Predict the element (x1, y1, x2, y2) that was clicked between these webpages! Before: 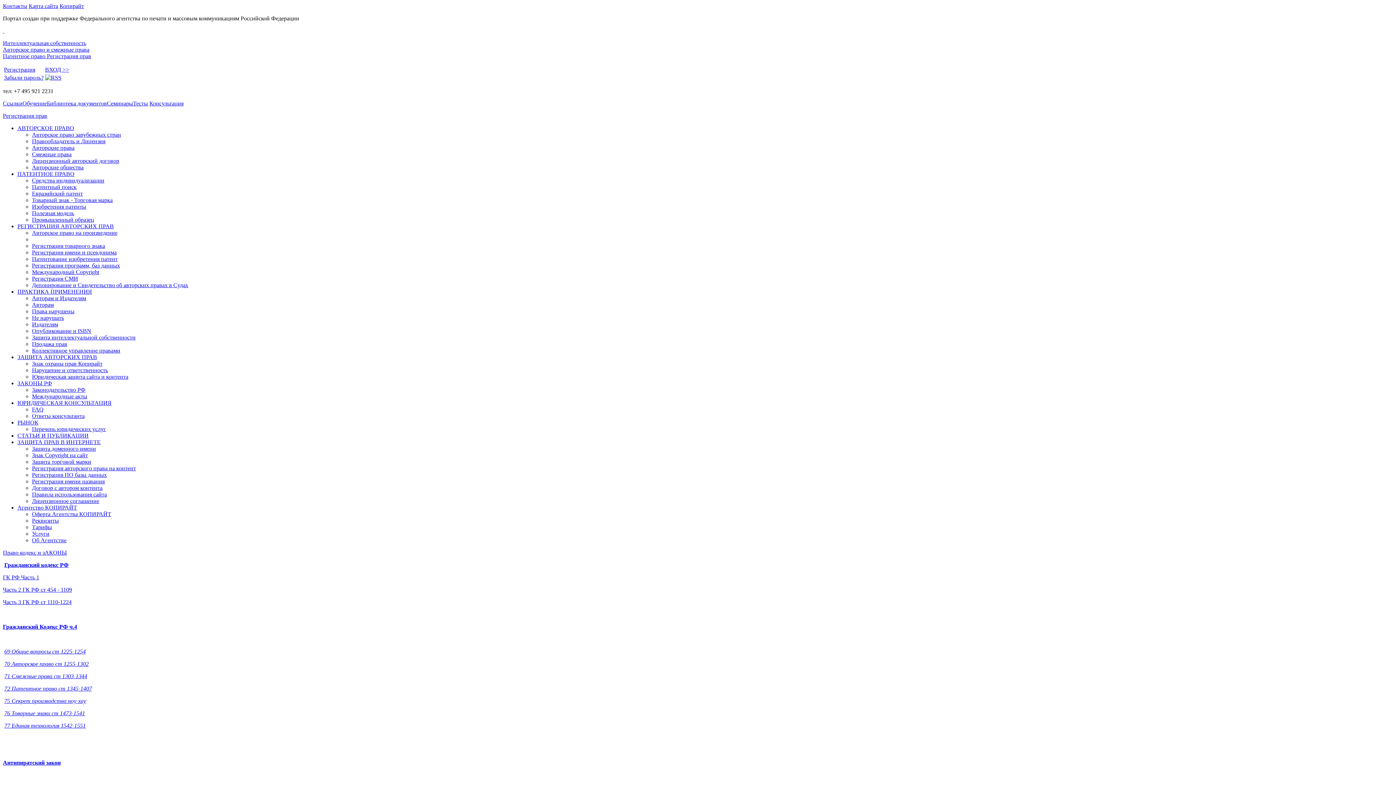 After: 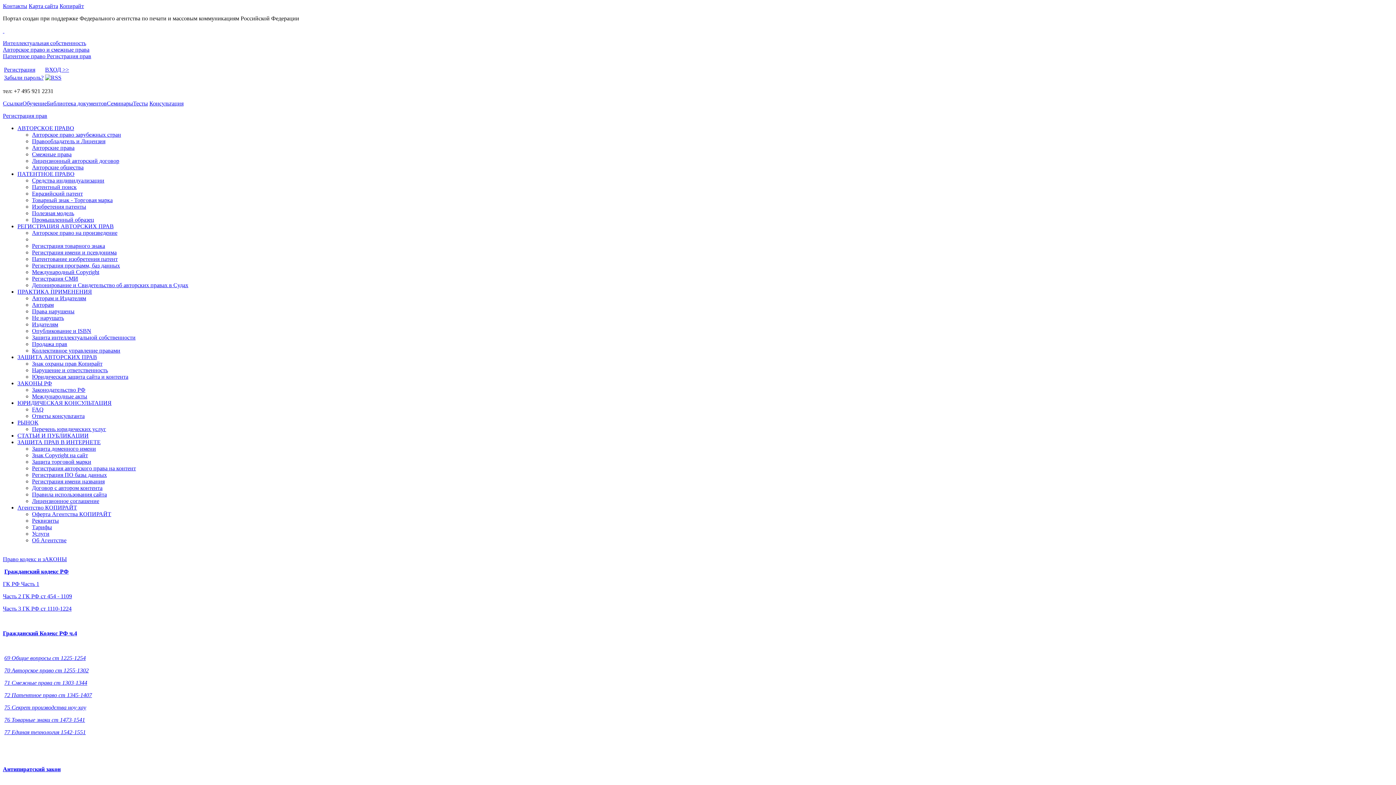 Action: bbox: (32, 190, 82, 196) label: Евразийский патент